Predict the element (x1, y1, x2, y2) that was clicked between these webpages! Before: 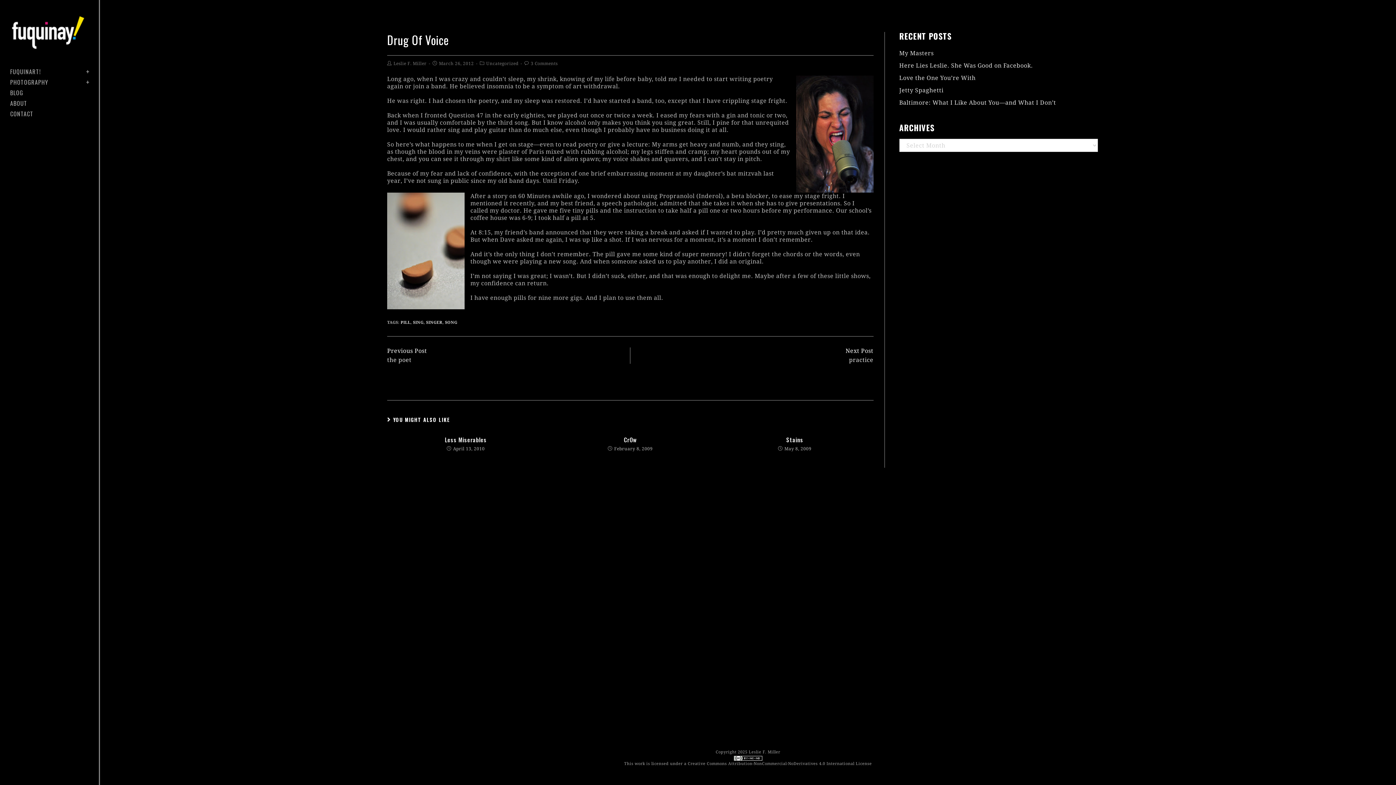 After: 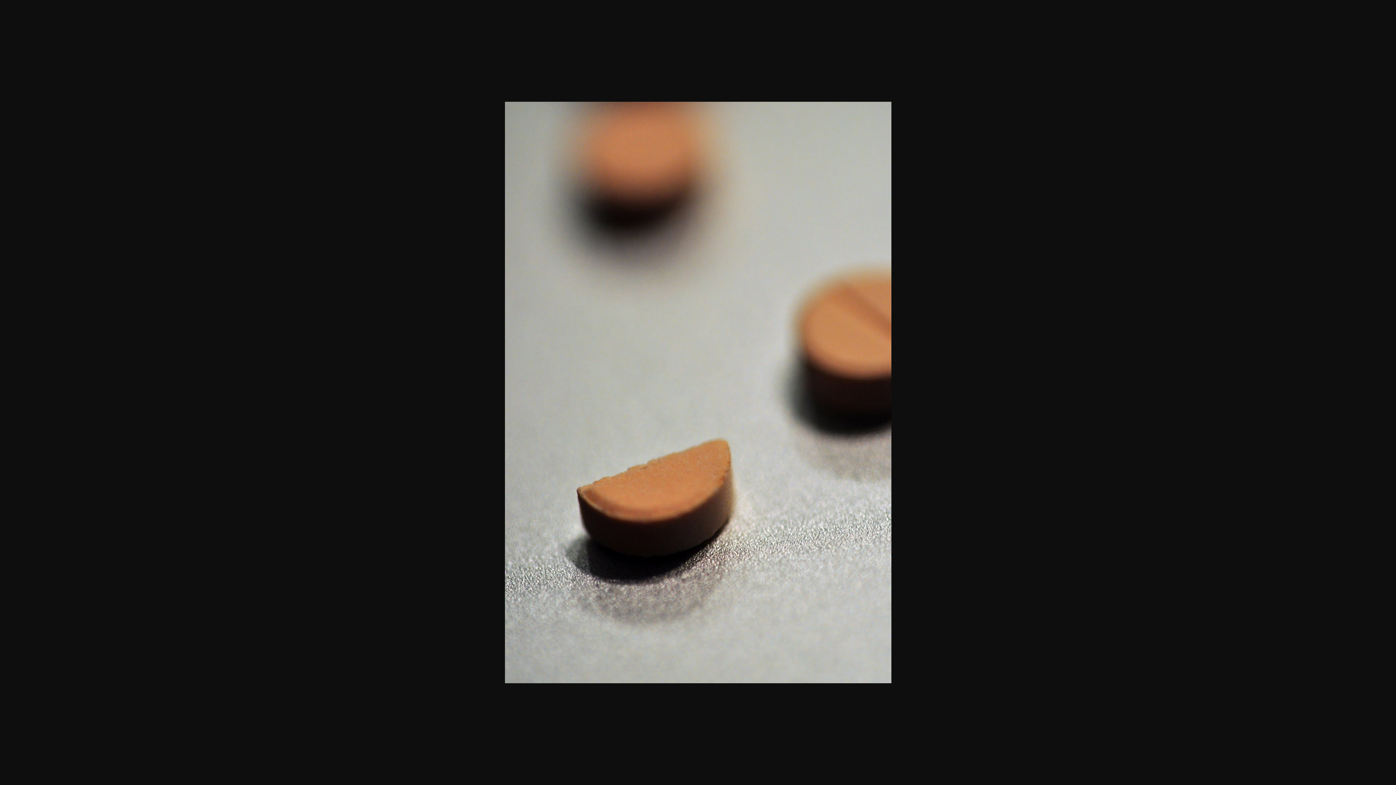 Action: bbox: (387, 192, 464, 309)